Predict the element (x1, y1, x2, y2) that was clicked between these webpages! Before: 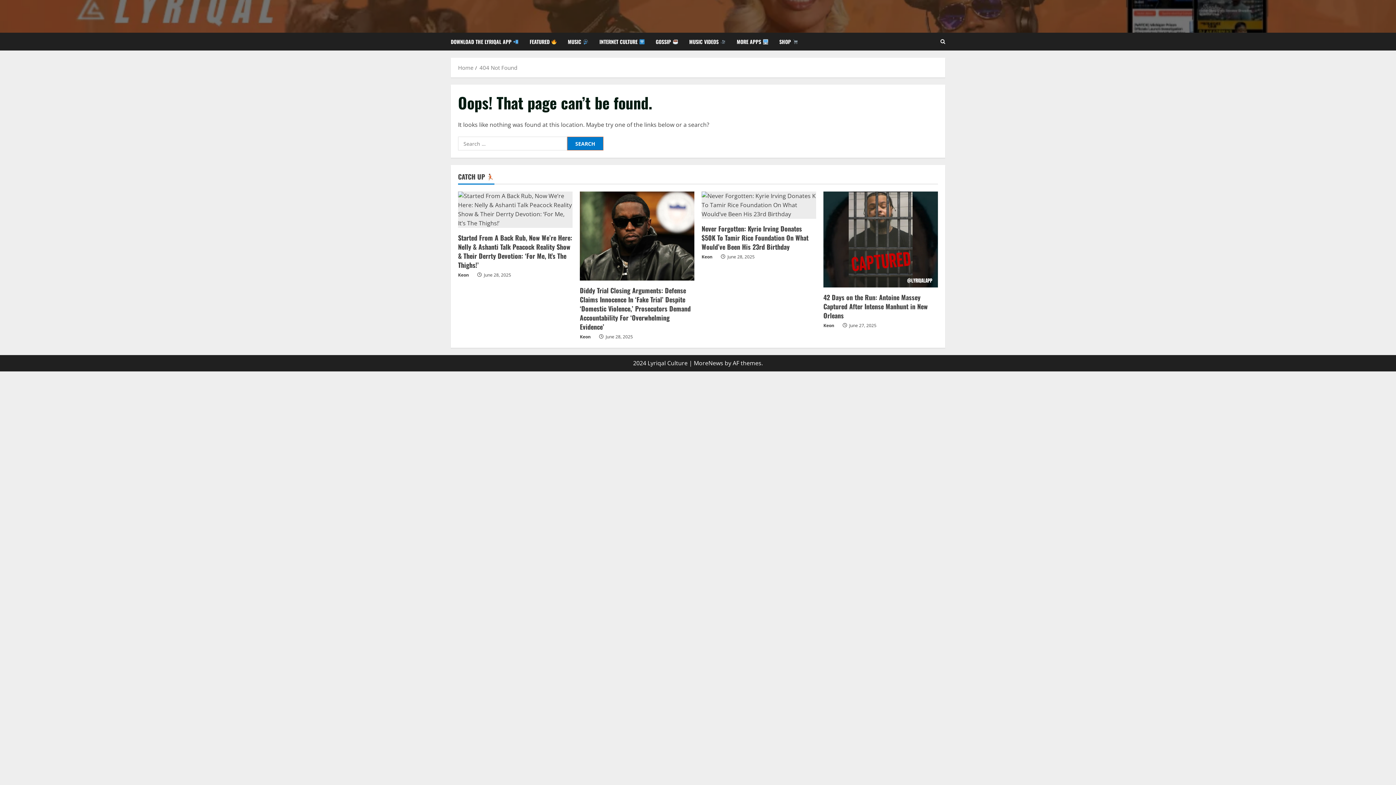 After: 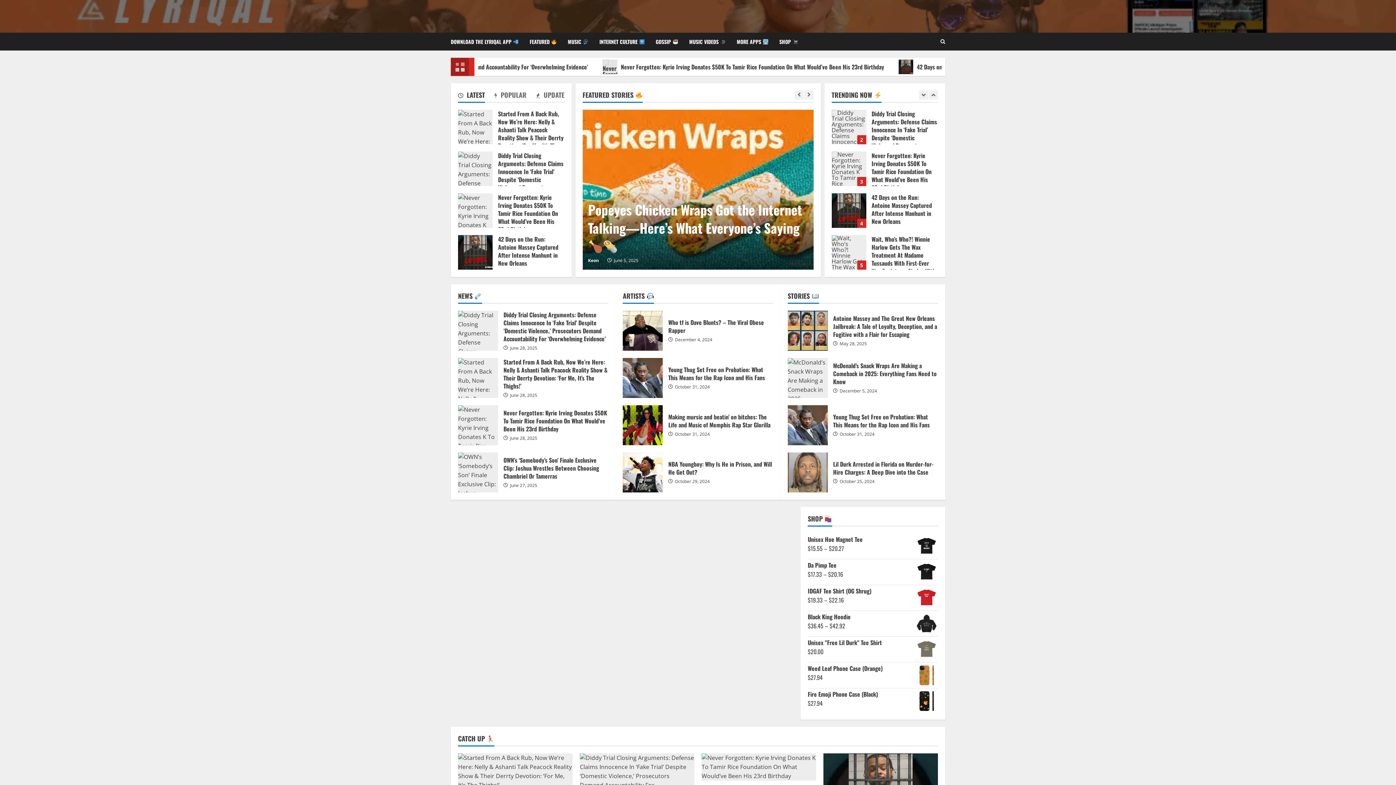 Action: bbox: (479, 64, 517, 71) label: 404 Not Found